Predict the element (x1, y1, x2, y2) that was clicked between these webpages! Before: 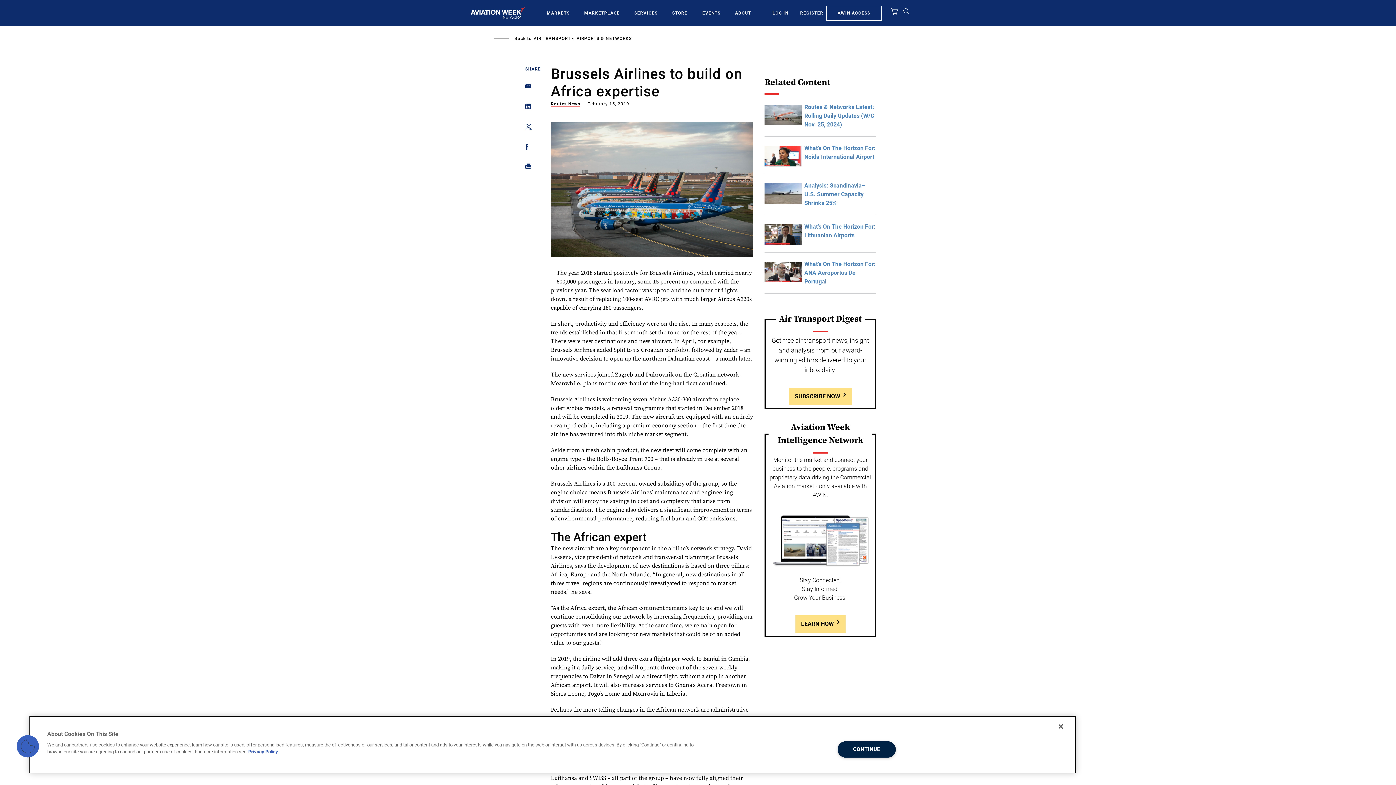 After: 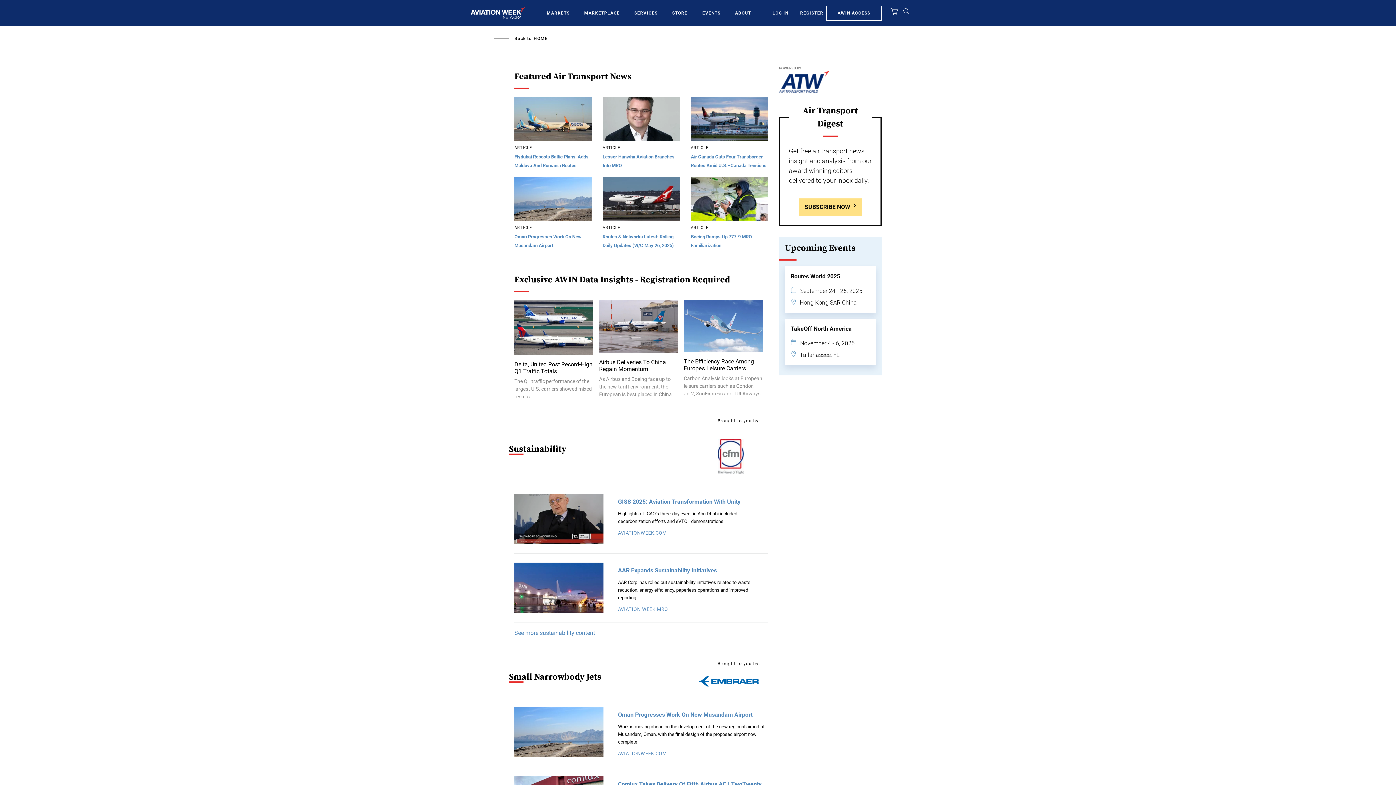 Action: label: AIR TRANSPORT bbox: (533, 36, 570, 41)